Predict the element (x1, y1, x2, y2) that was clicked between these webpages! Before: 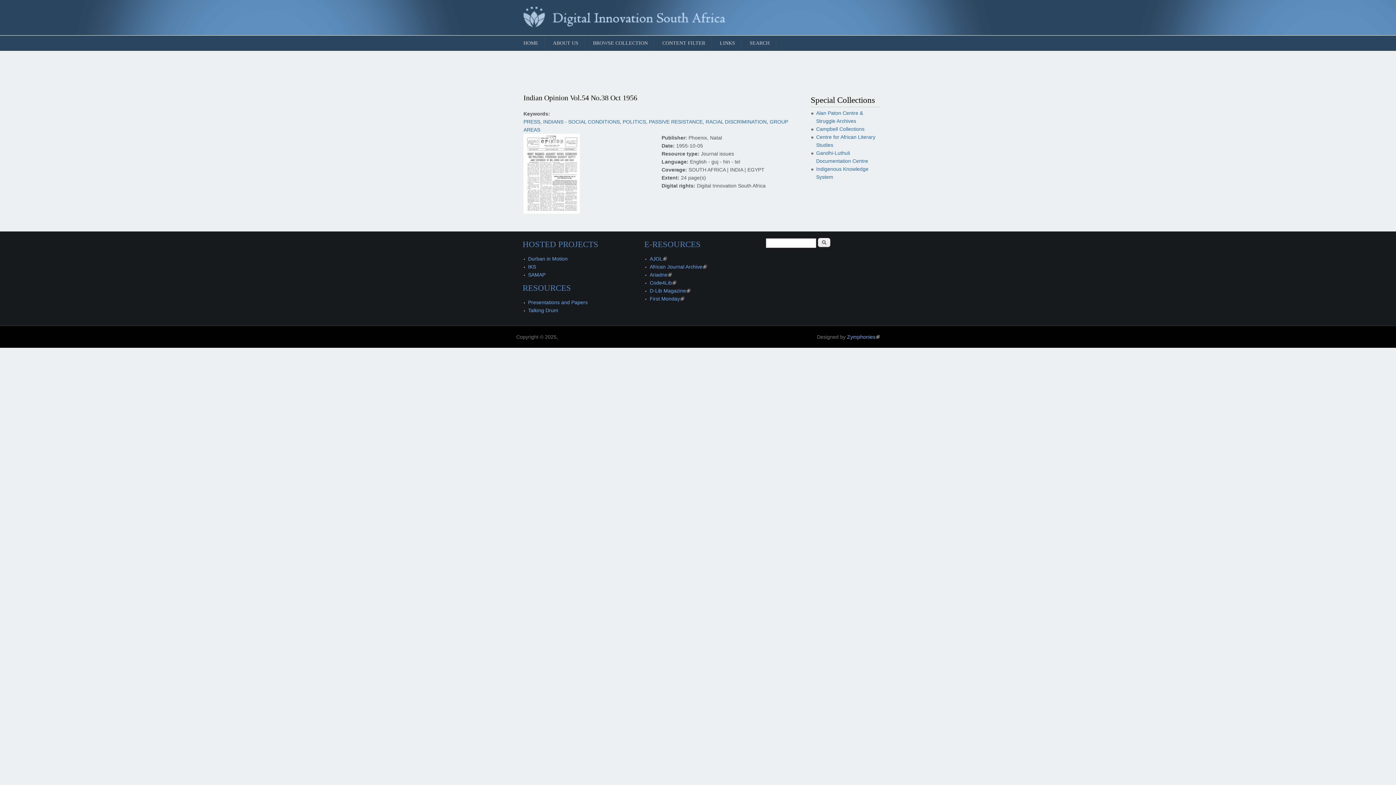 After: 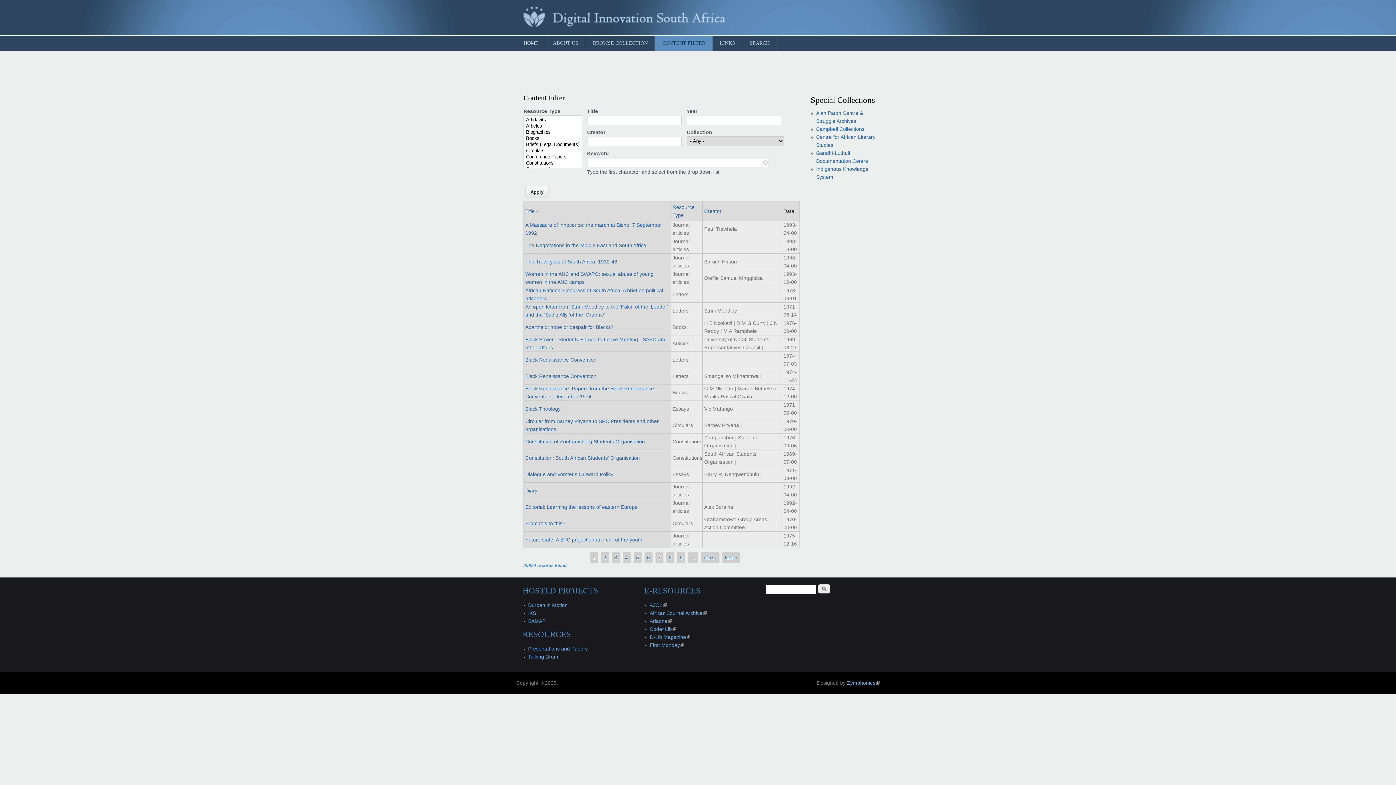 Action: label: CONTENT FILTER bbox: (655, 35, 712, 50)